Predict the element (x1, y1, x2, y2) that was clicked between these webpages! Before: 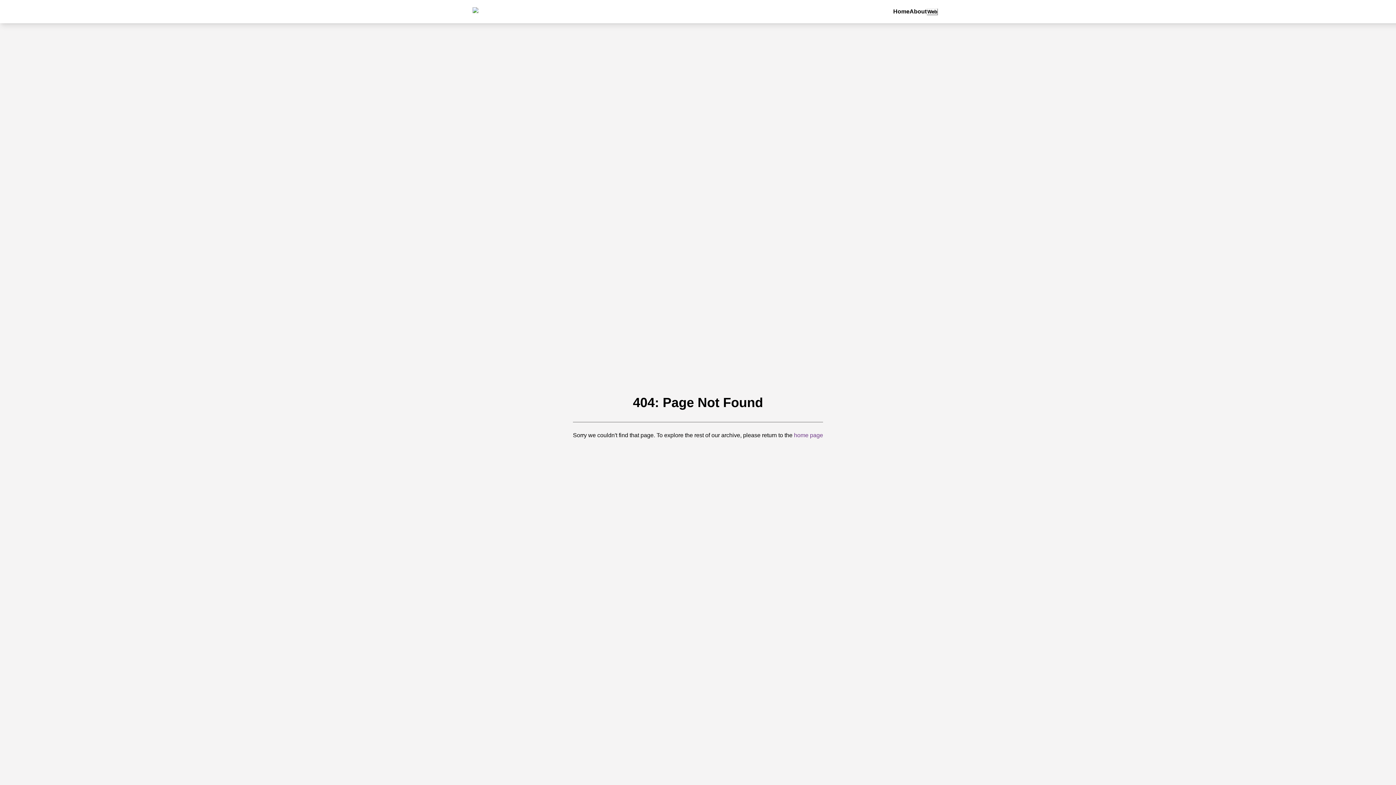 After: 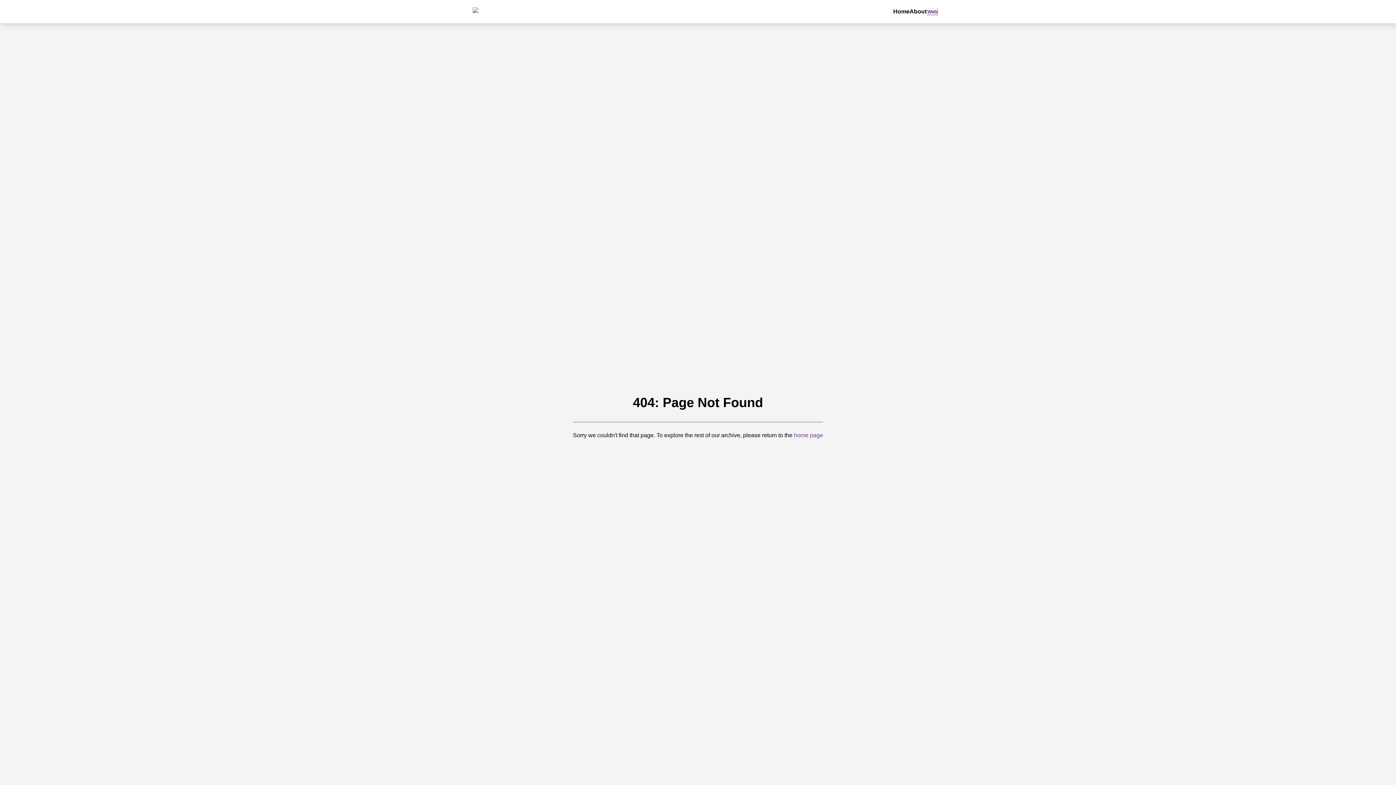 Action: label: Web bbox: (926, 8, 938, 15)